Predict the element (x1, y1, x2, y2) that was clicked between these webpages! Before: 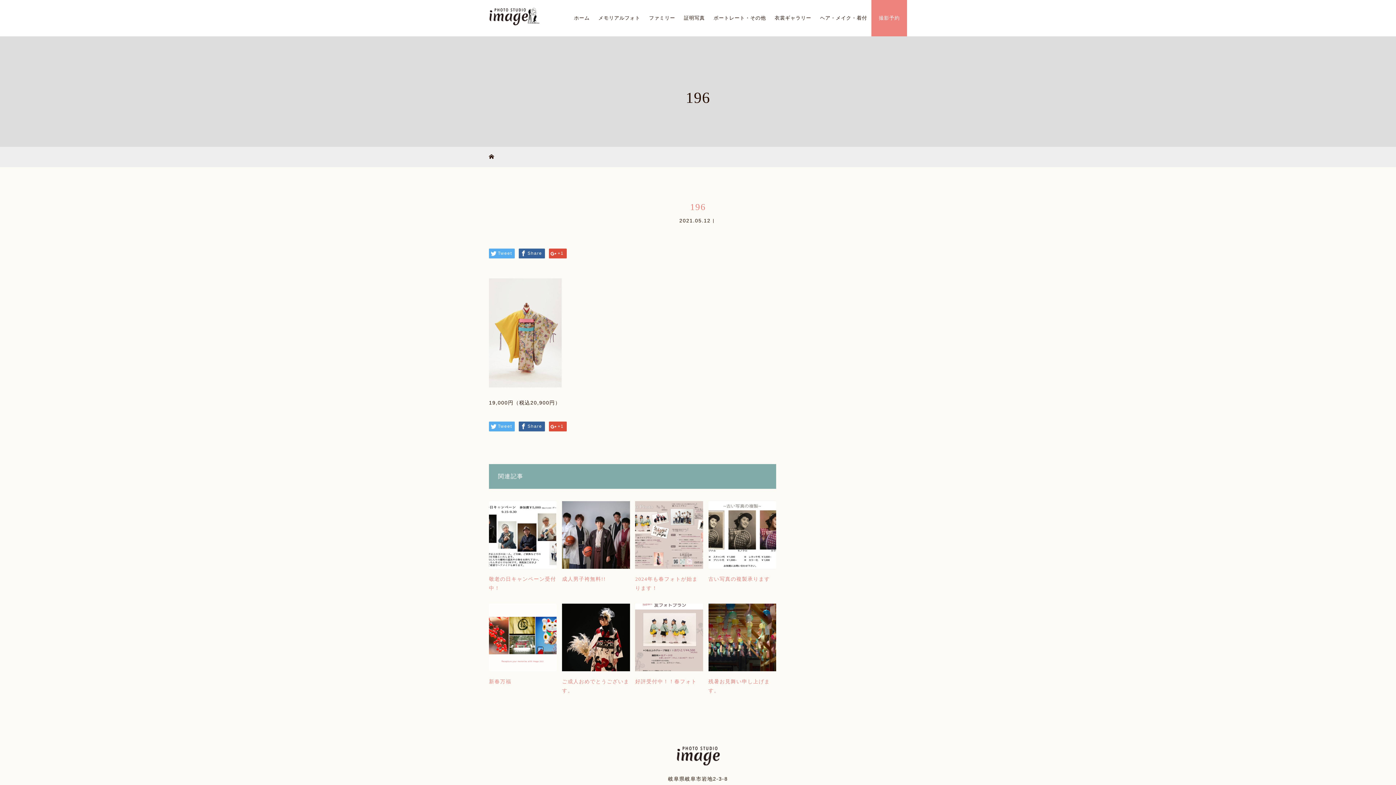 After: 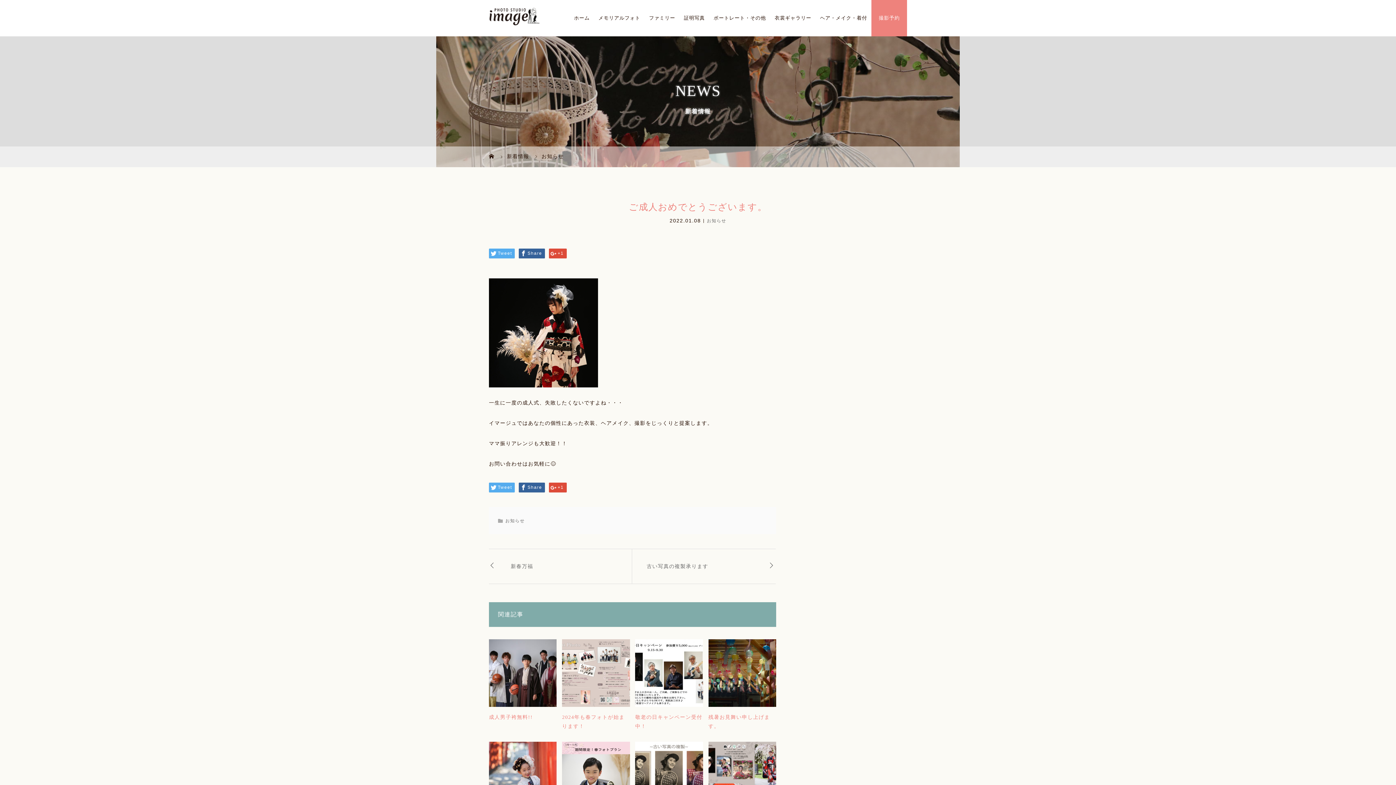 Action: bbox: (562, 604, 630, 671)